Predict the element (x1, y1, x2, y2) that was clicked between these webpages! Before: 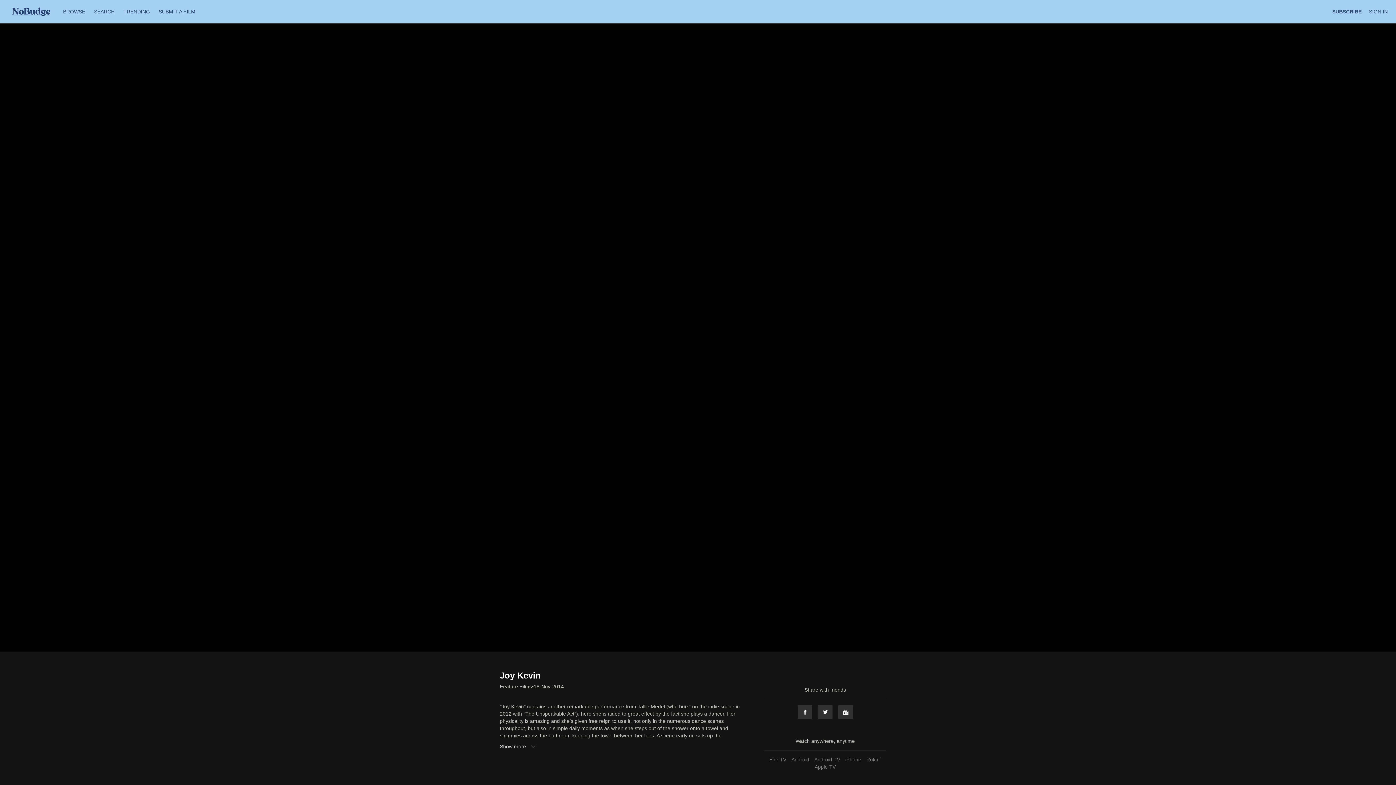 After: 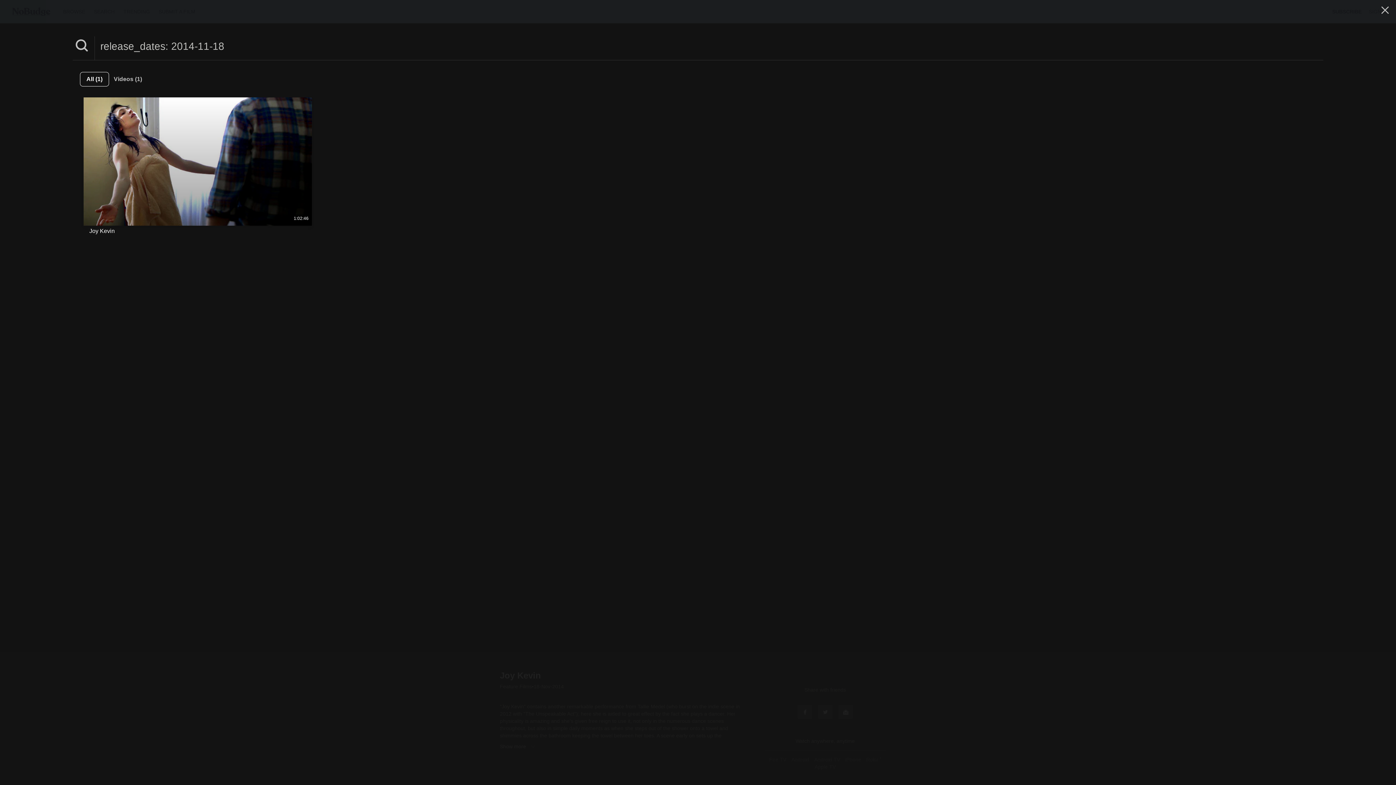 Action: bbox: (533, 683, 564, 690) label: 18-Nov-2014